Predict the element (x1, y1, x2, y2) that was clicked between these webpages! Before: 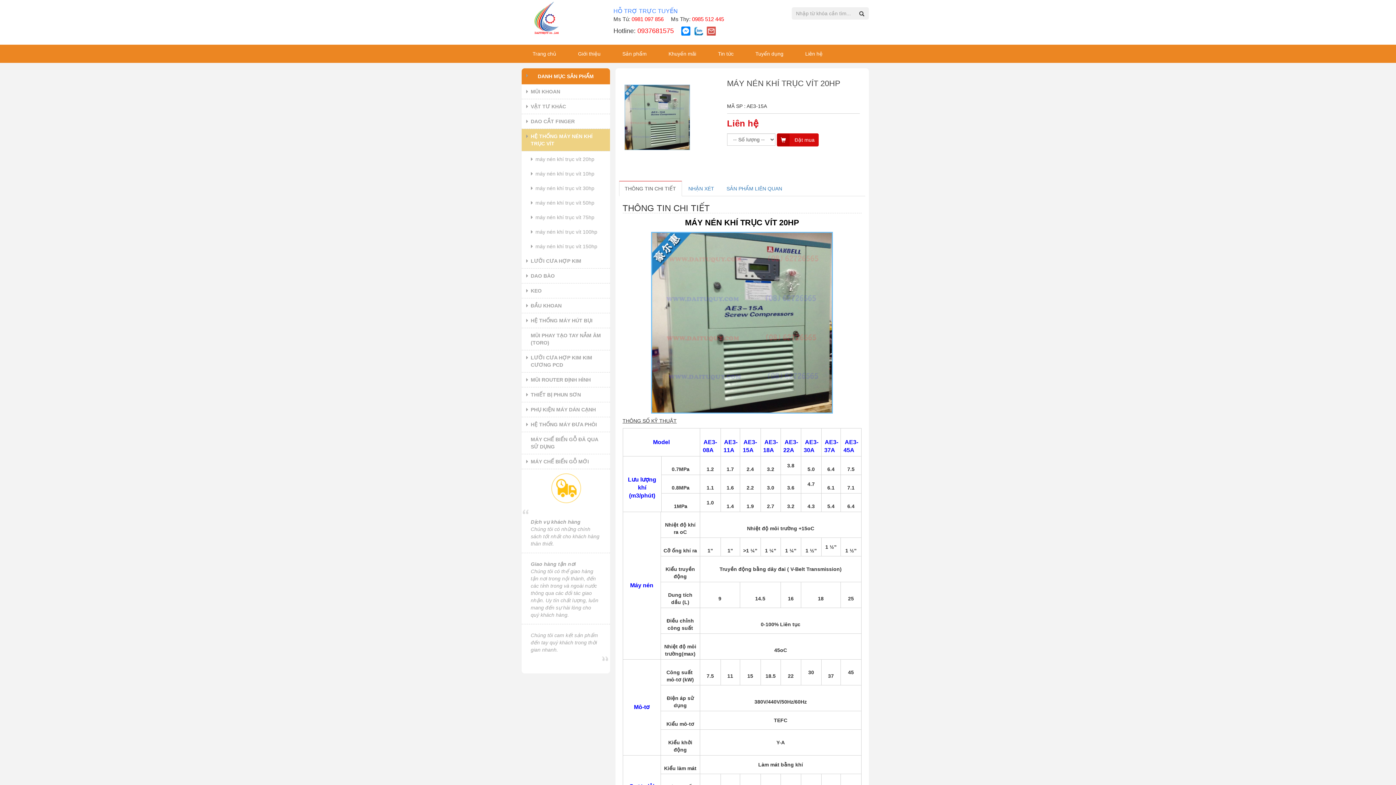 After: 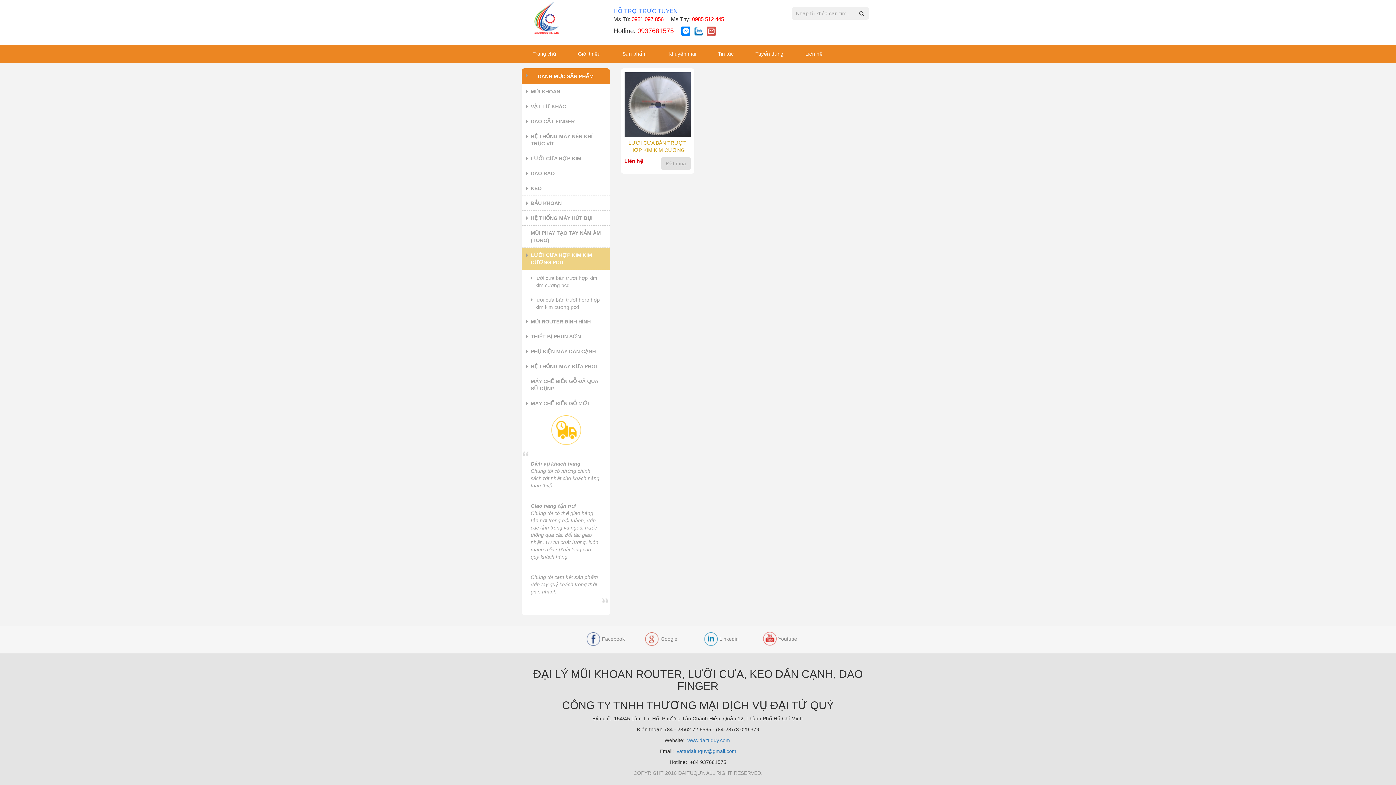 Action: bbox: (521, 350, 610, 372) label: LƯỠI CƯA HỢP KIM KIM CƯƠNG PCD